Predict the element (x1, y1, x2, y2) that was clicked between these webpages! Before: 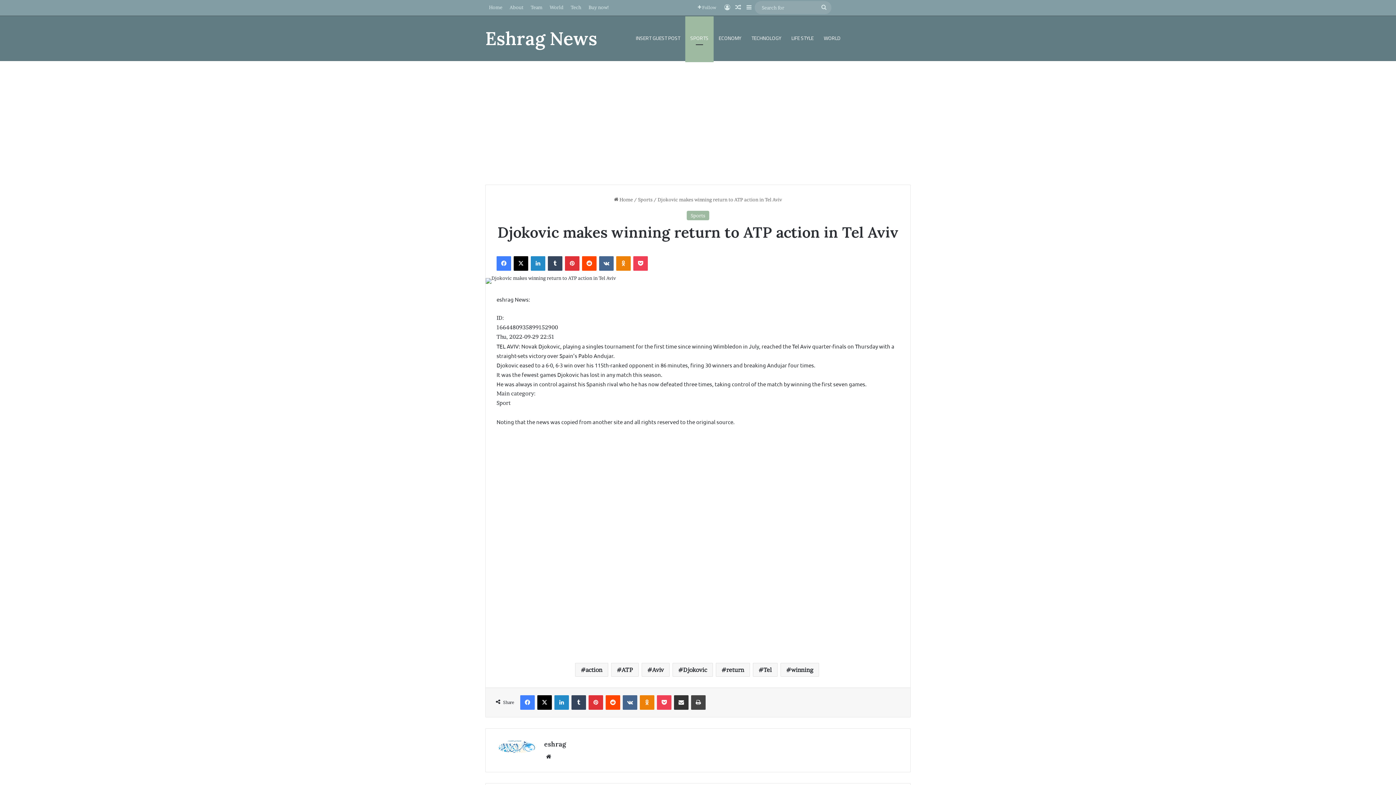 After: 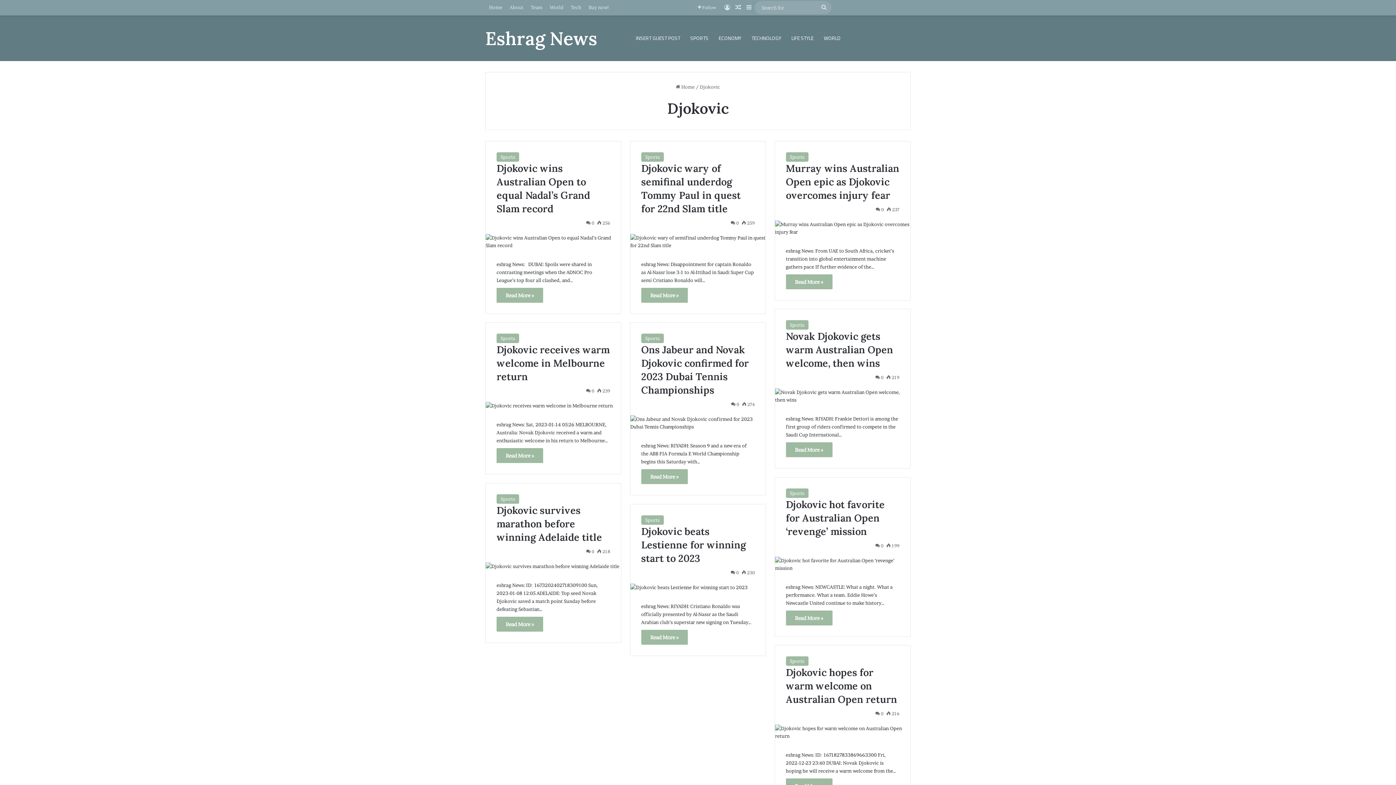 Action: label: Djokovic bbox: (672, 663, 713, 677)